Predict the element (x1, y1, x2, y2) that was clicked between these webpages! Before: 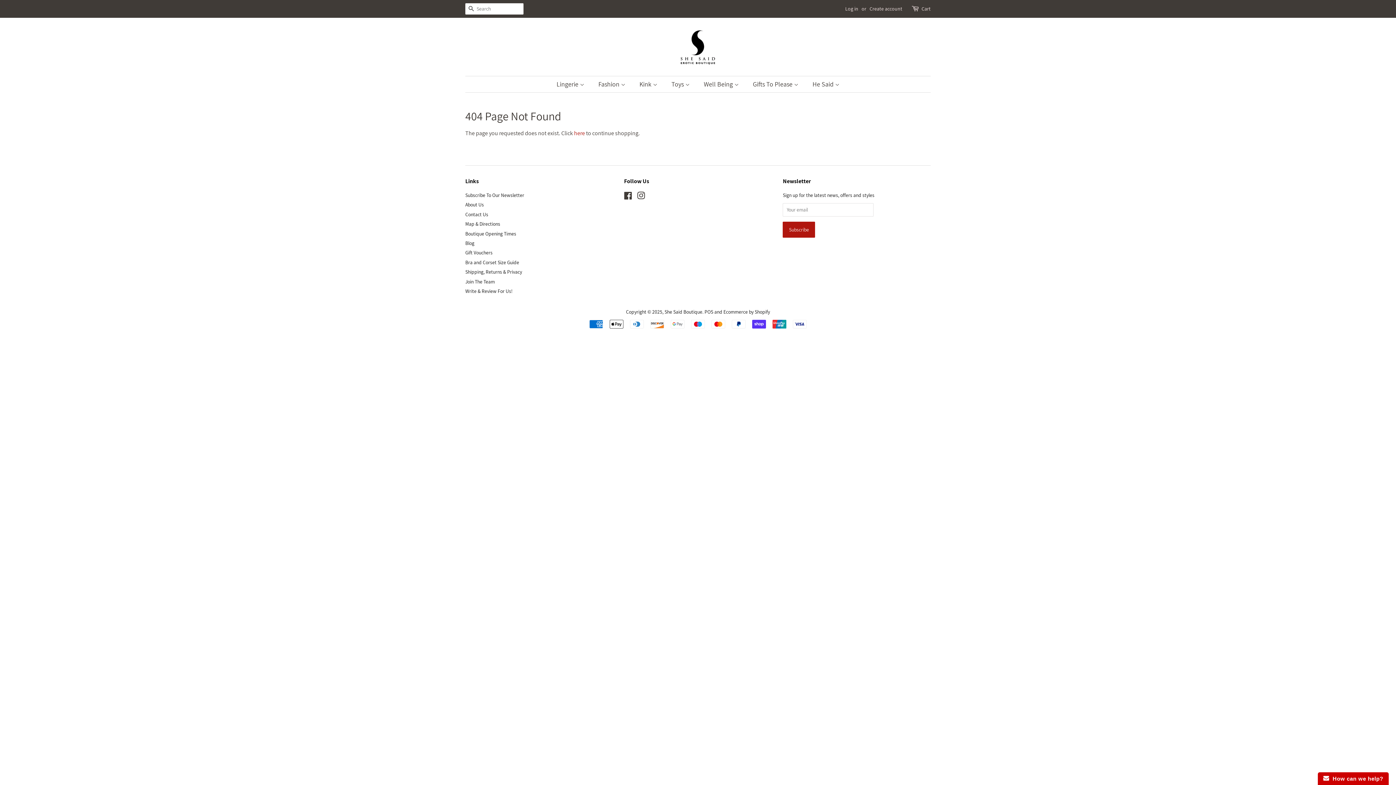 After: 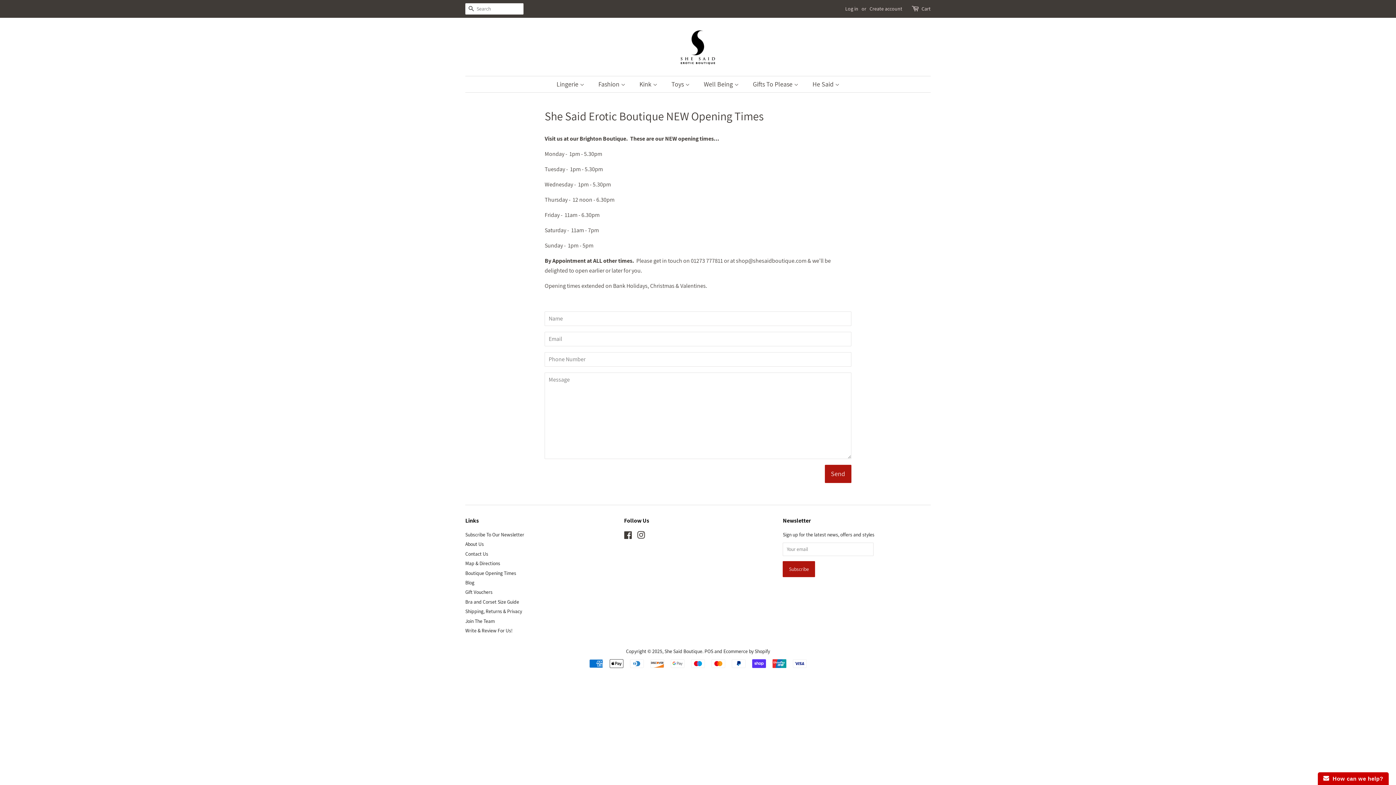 Action: bbox: (465, 230, 516, 236) label: Boutique Opening Times